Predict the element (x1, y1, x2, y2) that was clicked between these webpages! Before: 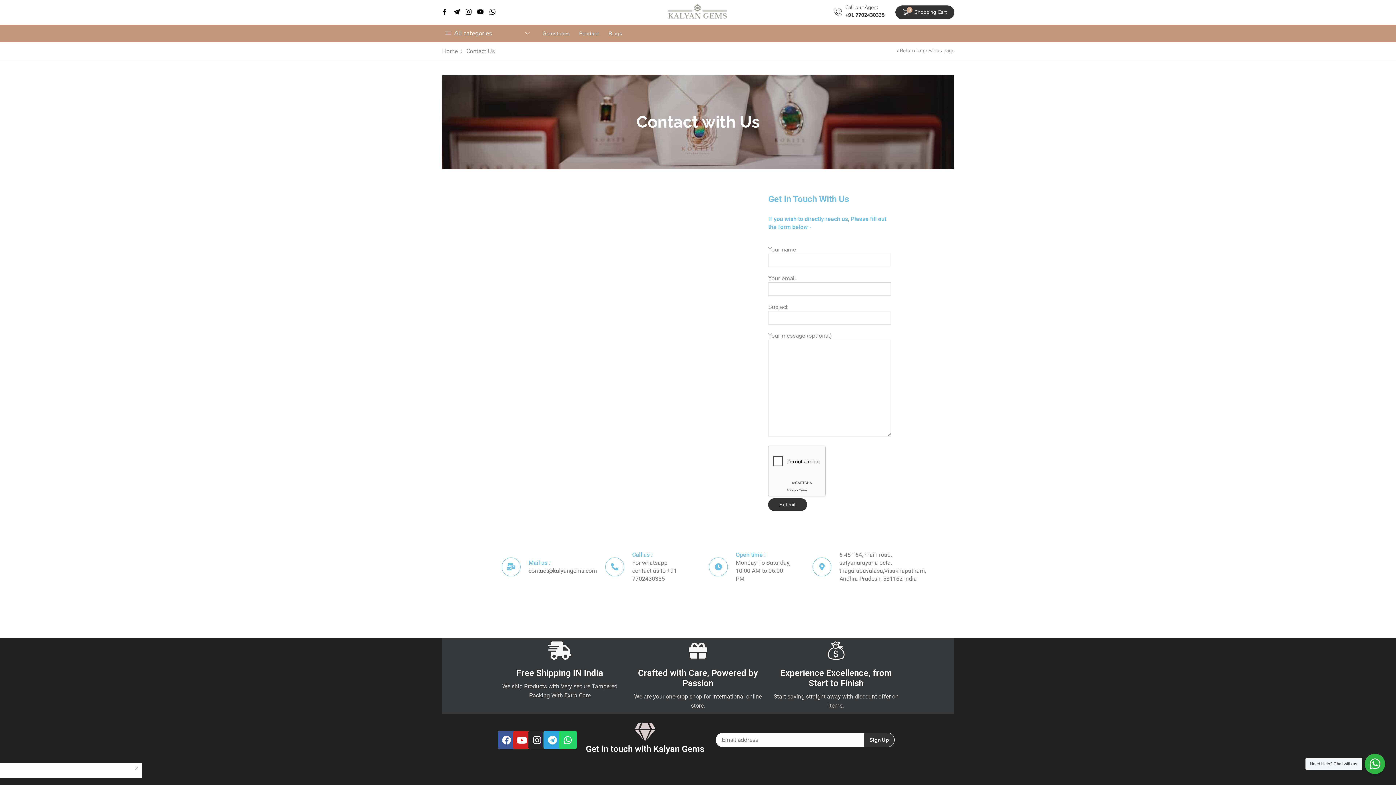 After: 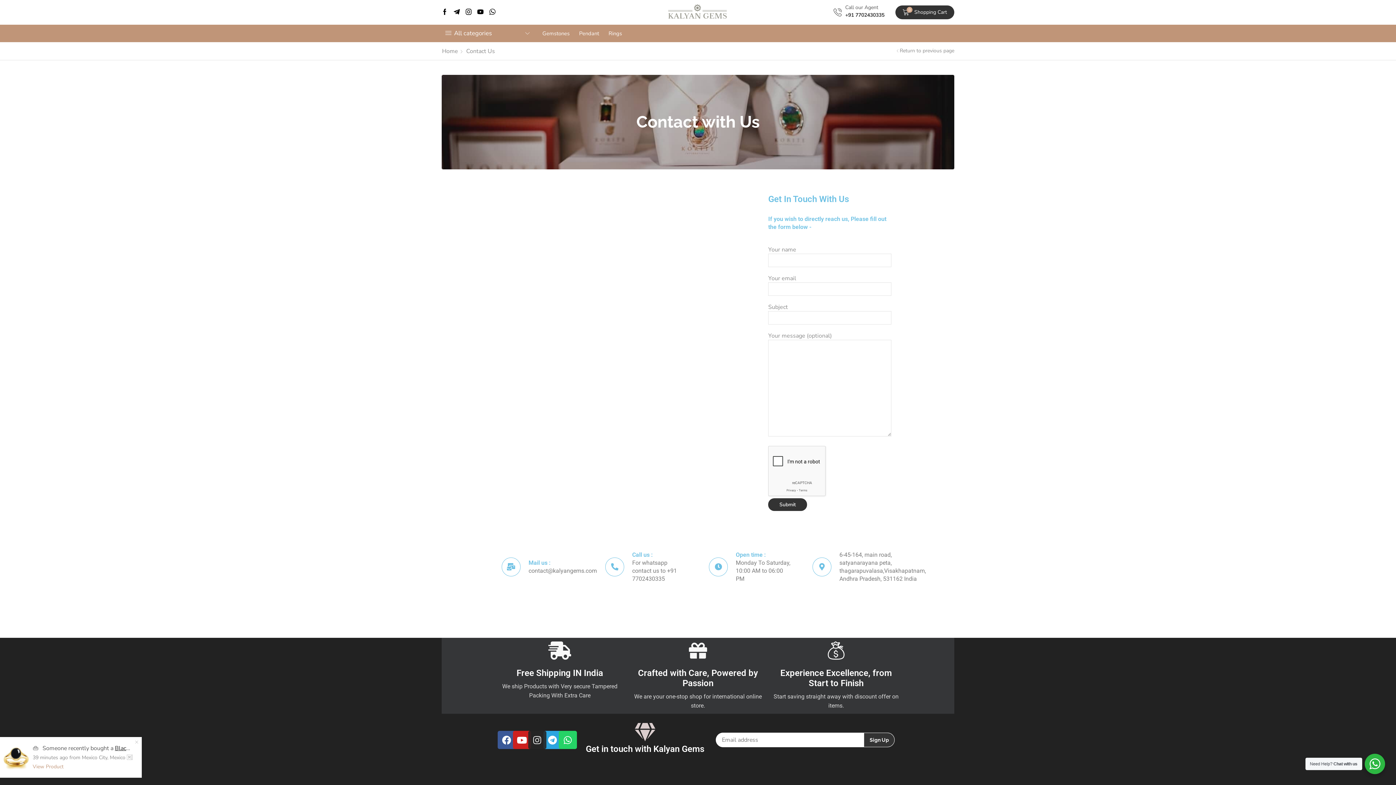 Action: bbox: (528, 731, 546, 749) label: Instagram